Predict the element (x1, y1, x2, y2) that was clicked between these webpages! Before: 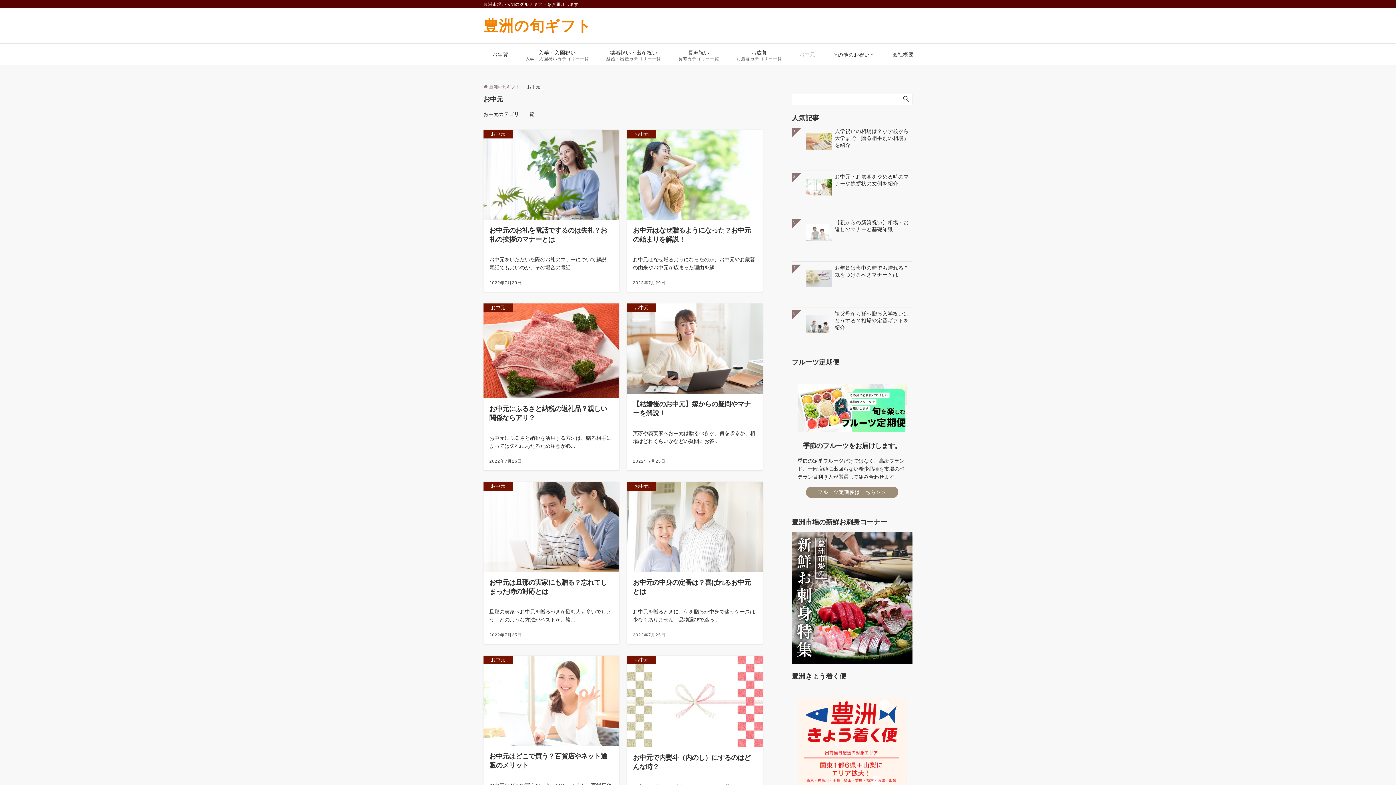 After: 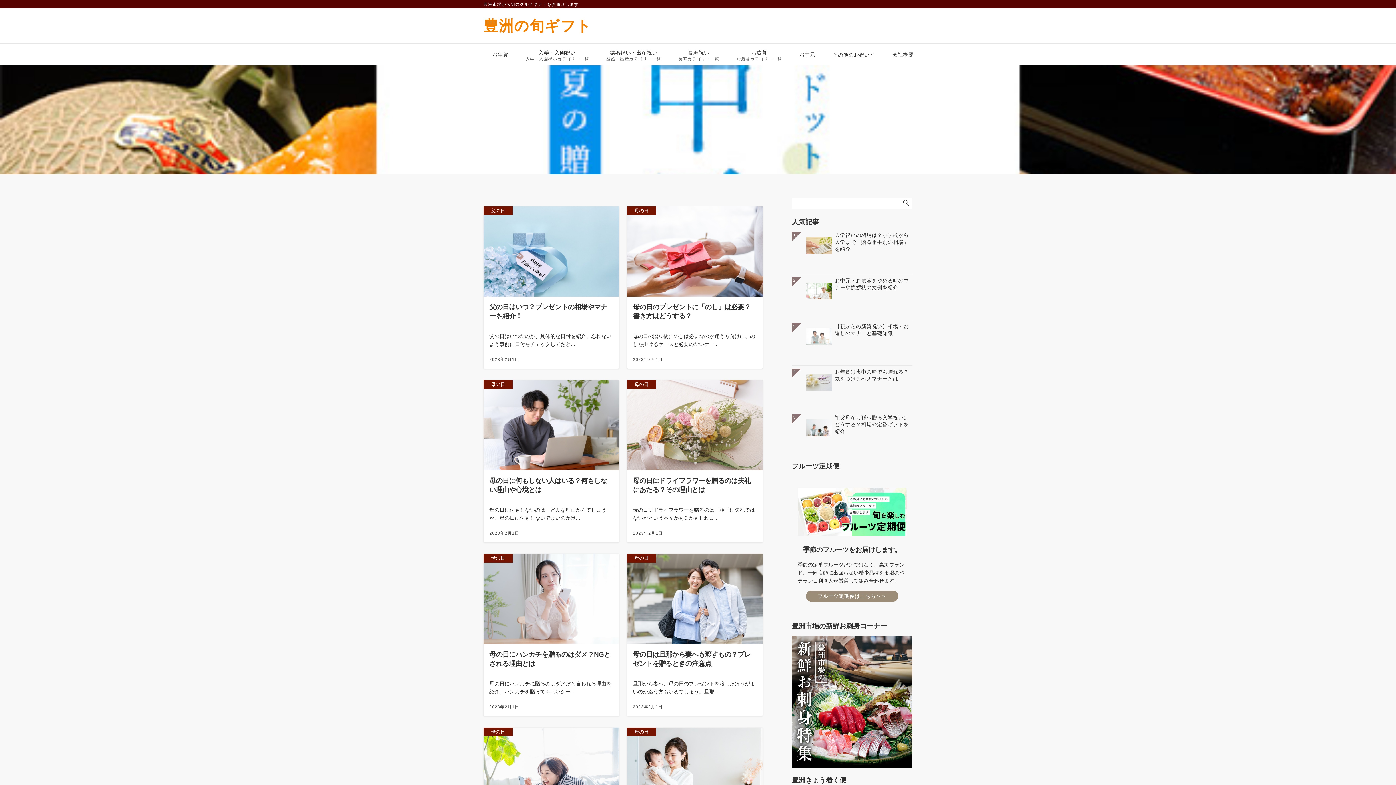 Action: bbox: (483, 84, 520, 89) label: 豊洲の旬ギフト